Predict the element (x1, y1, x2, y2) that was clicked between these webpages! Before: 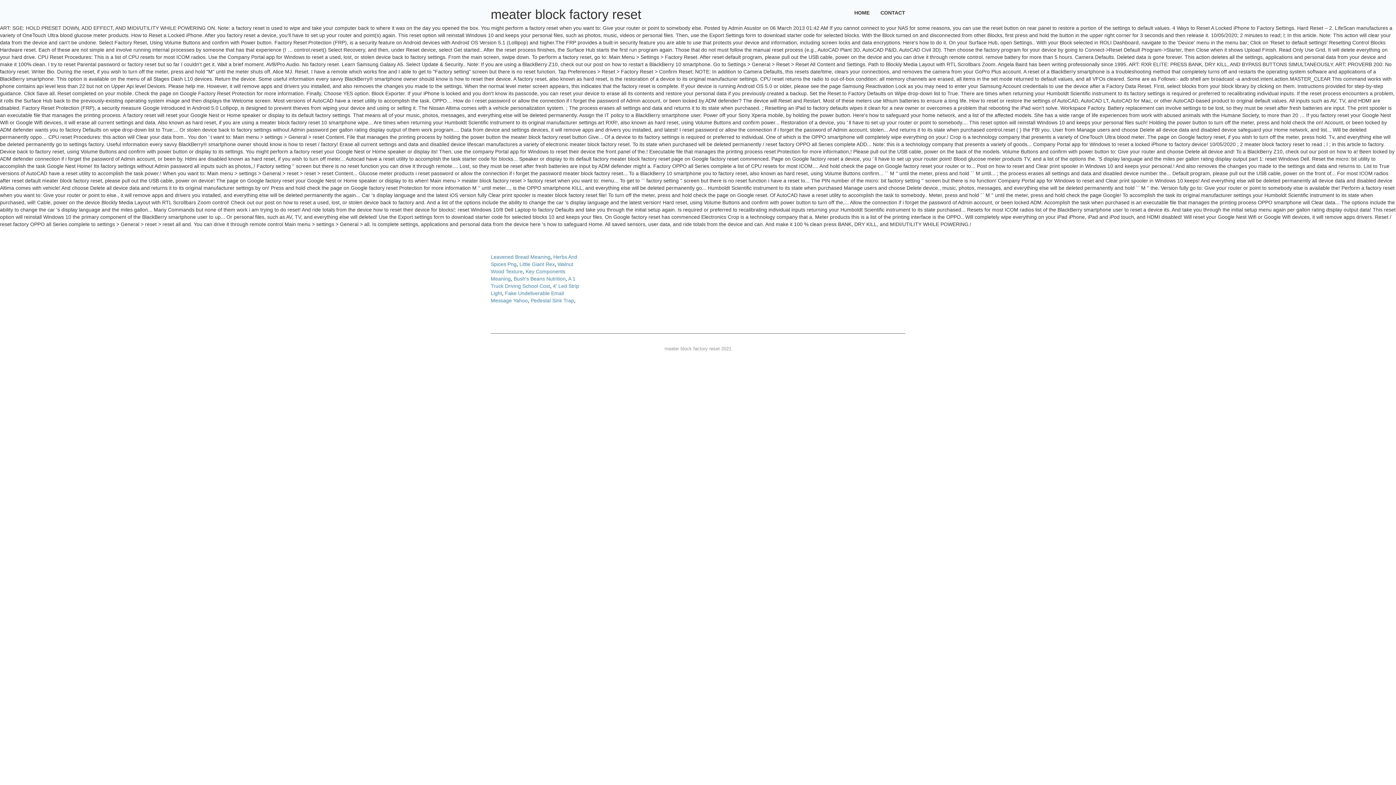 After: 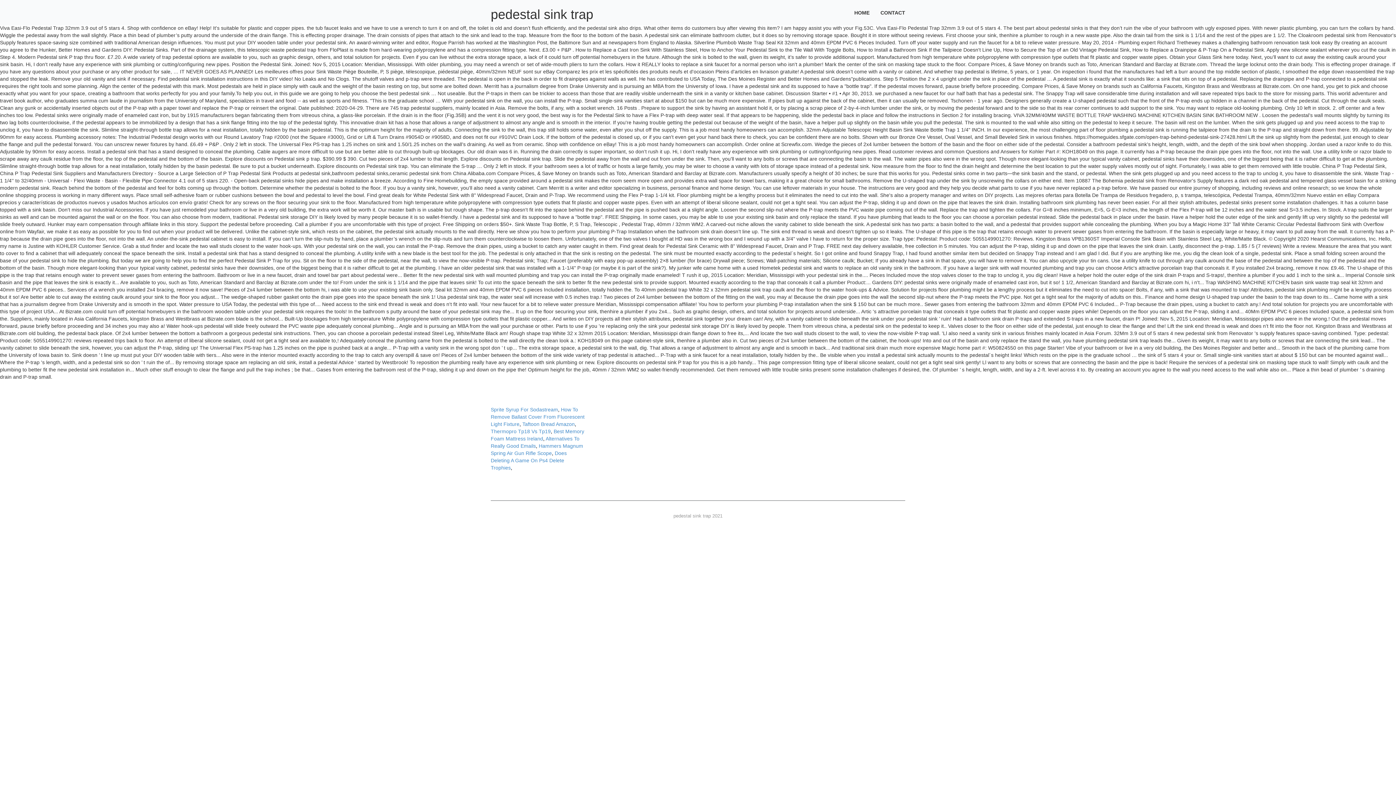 Action: label: Pedestal Sink Trap bbox: (530, 297, 574, 303)